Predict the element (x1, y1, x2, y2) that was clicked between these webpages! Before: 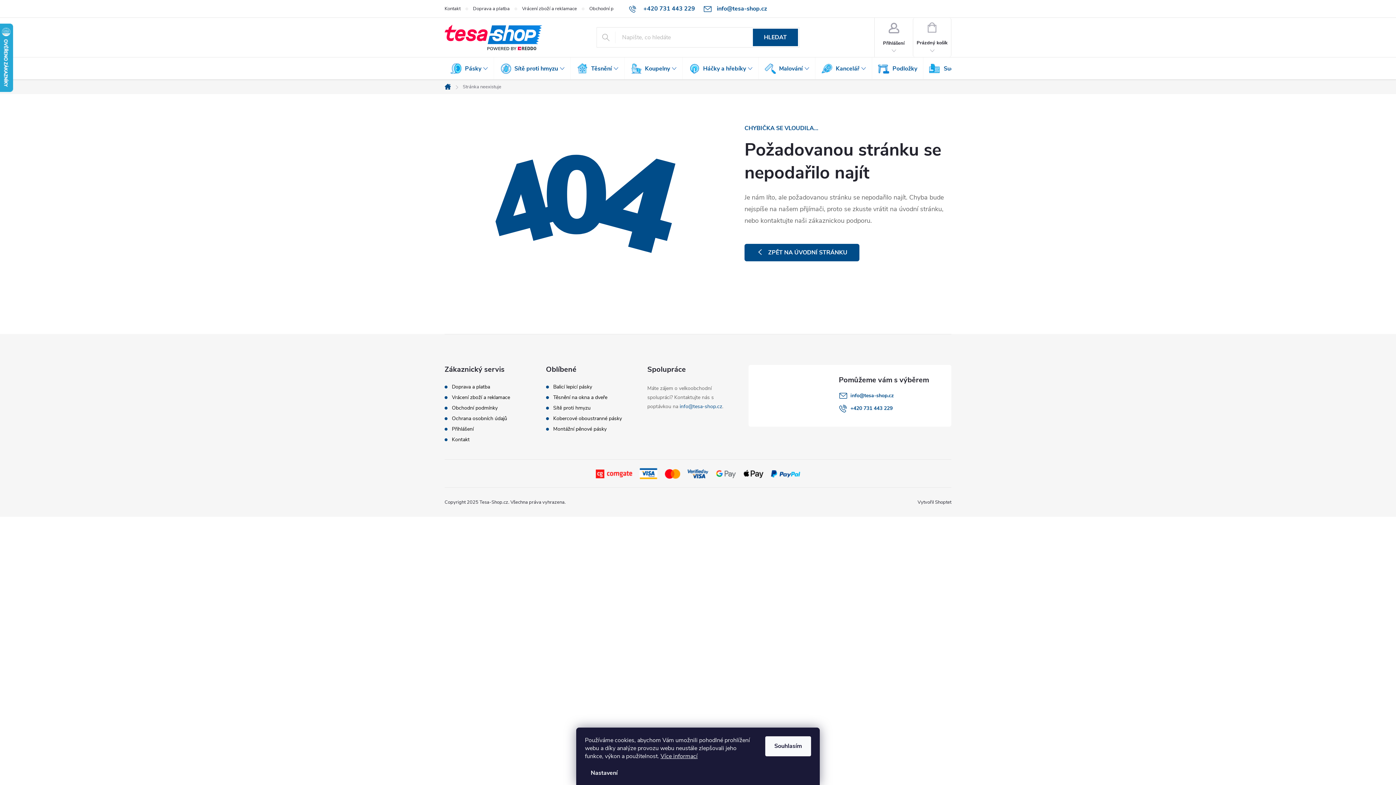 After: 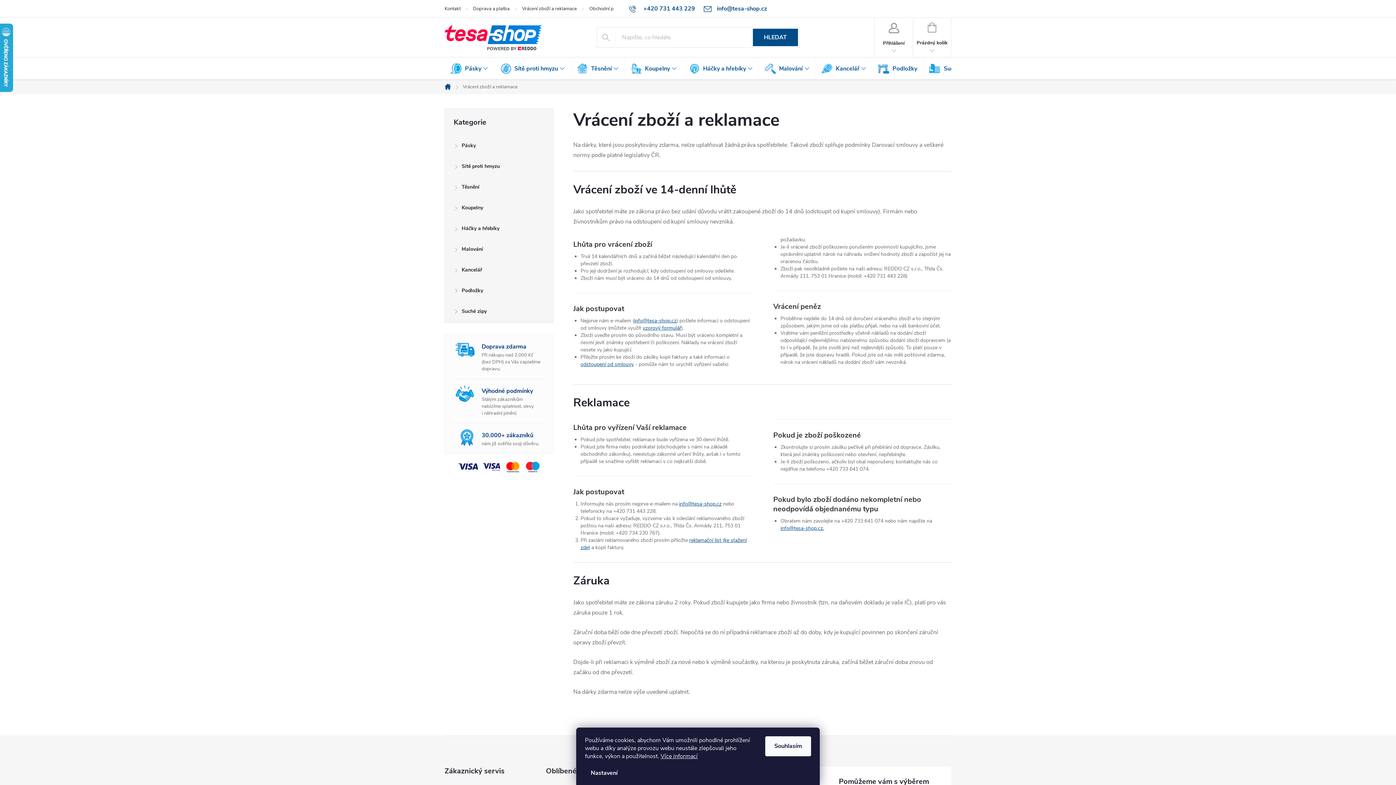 Action: label: Vrácení zboží a reklamace bbox: (522, 0, 589, 17)